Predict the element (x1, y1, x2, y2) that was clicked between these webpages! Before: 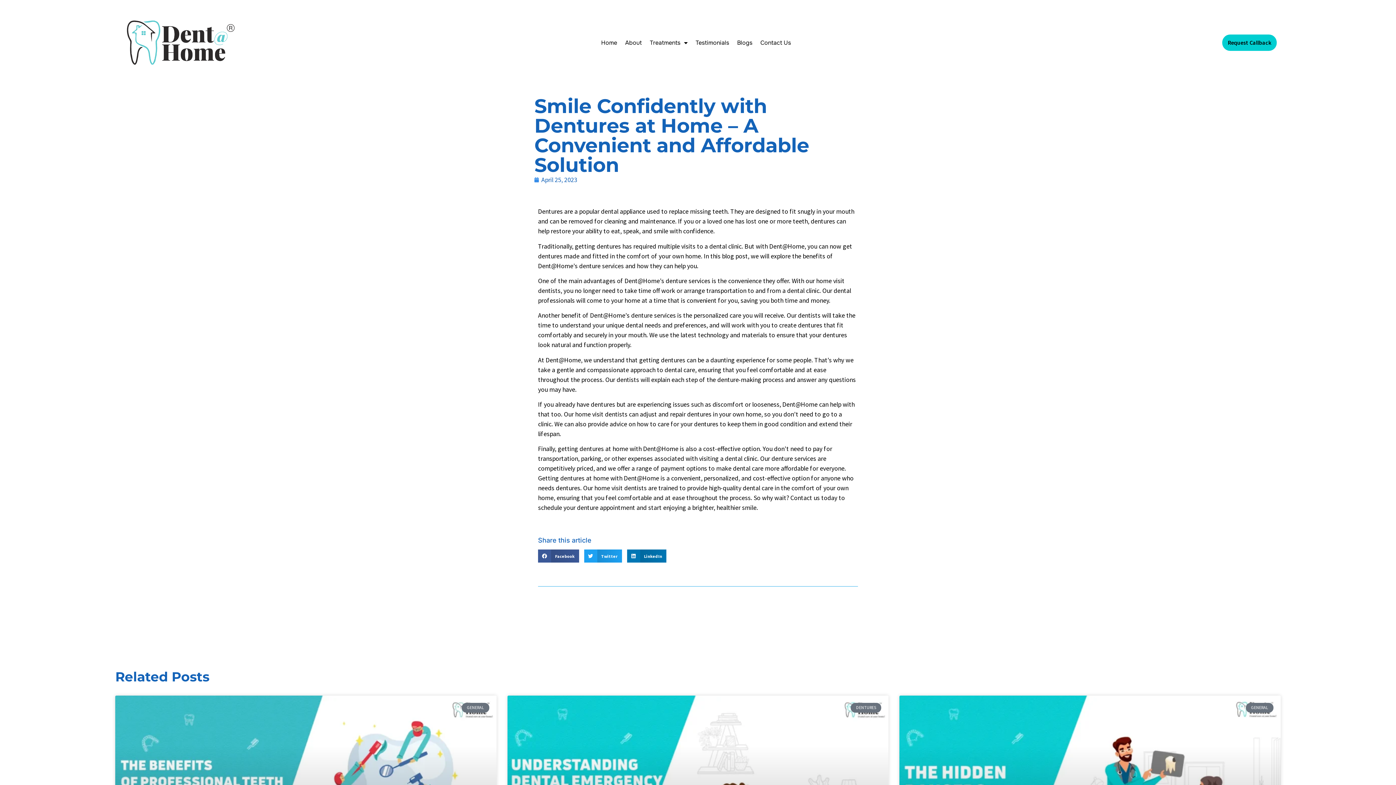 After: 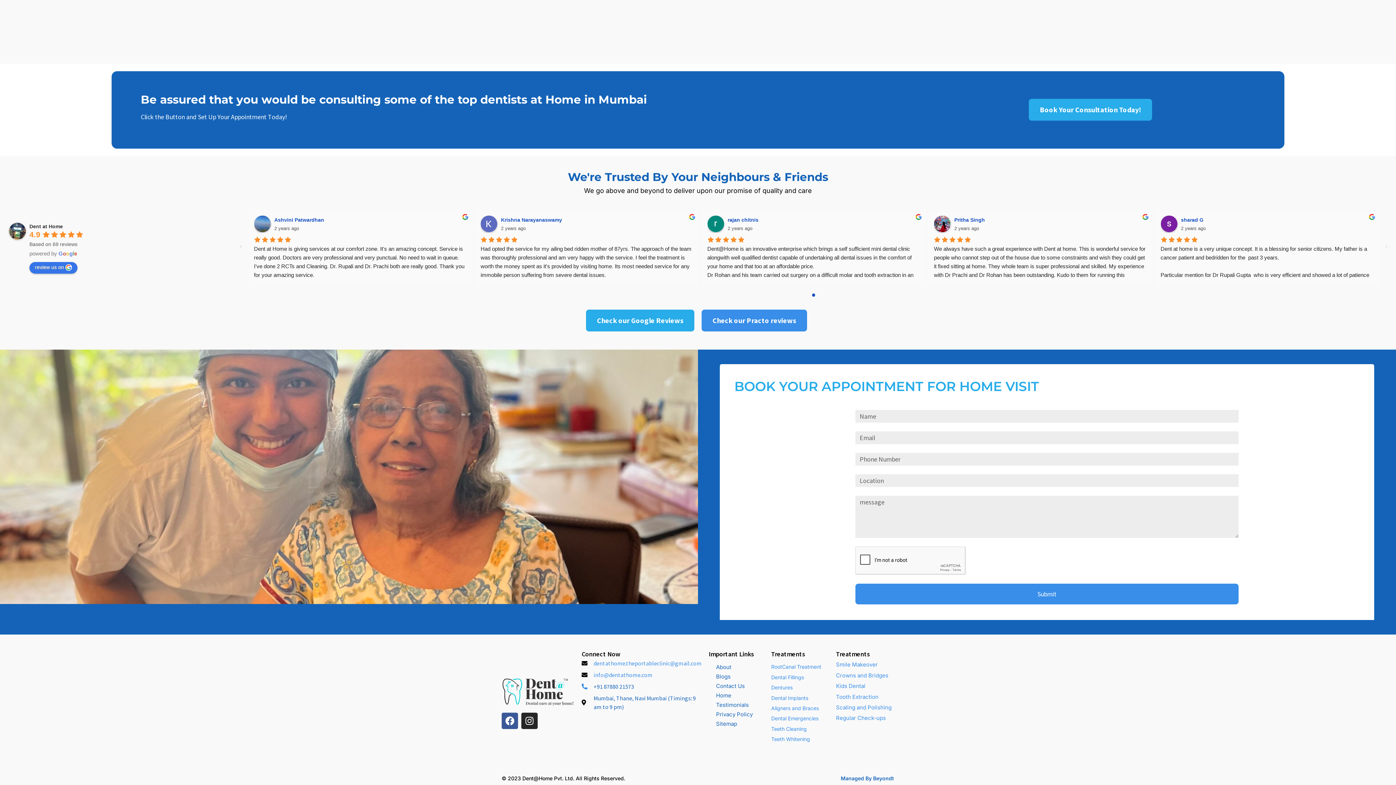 Action: label: Request Callback bbox: (1222, 34, 1277, 50)